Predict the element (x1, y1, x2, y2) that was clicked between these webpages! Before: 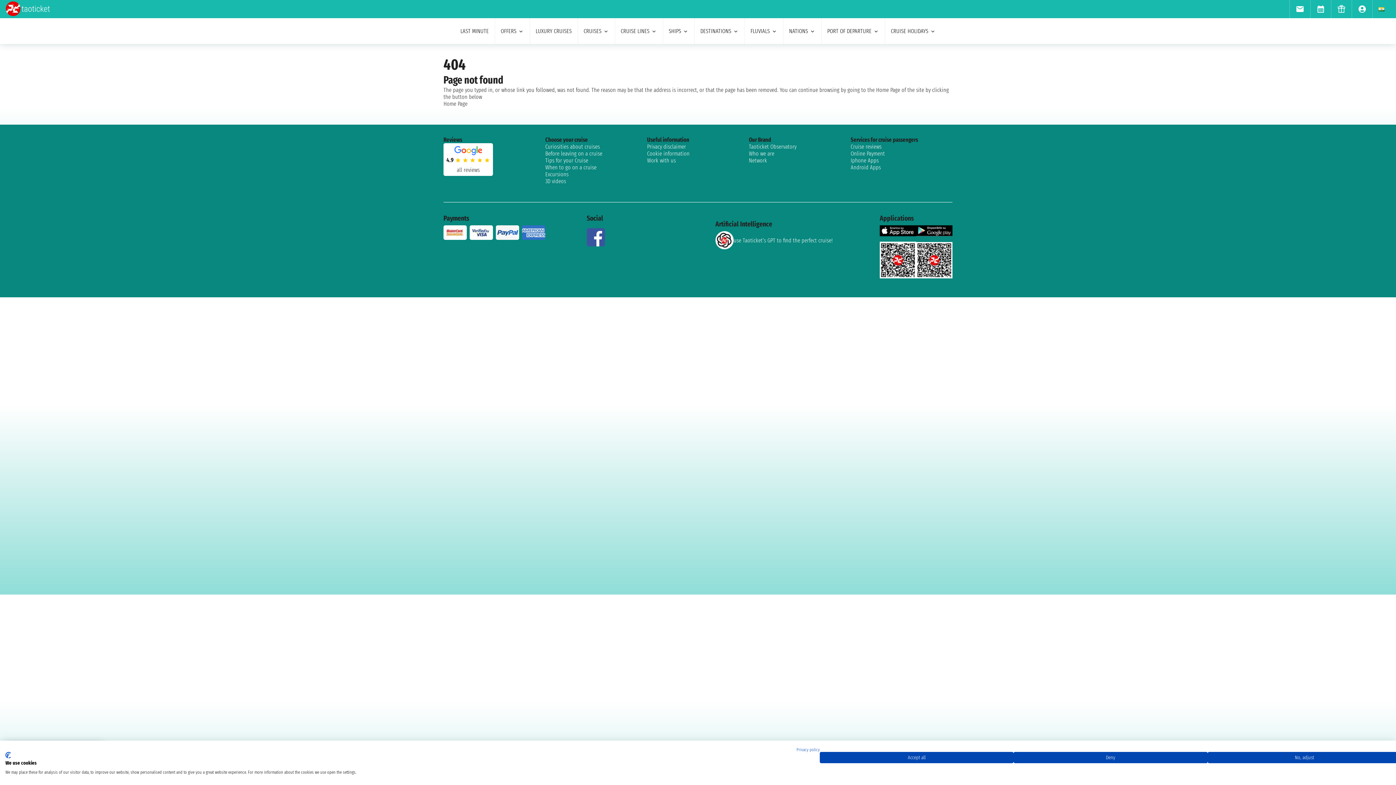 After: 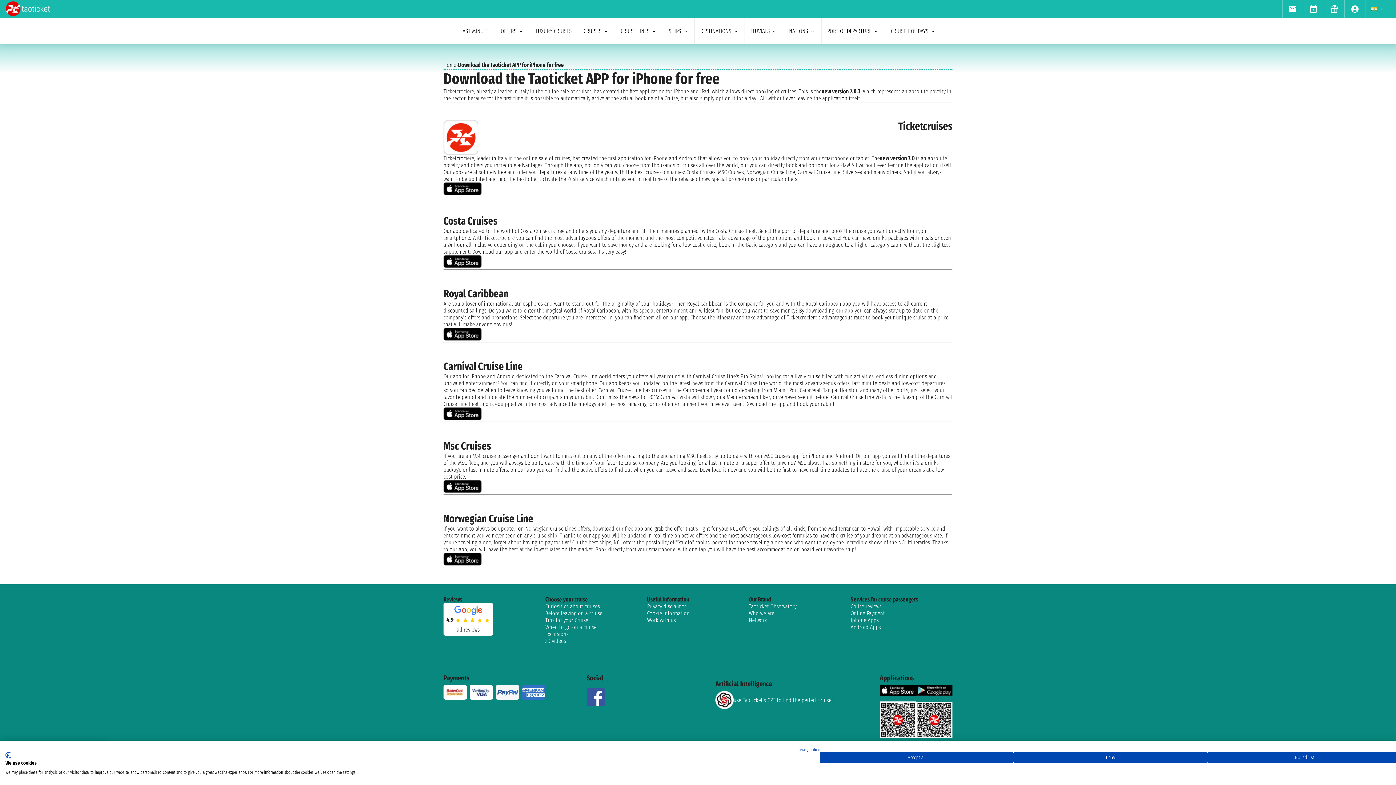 Action: bbox: (850, 157, 952, 164) label: Iphone Apps